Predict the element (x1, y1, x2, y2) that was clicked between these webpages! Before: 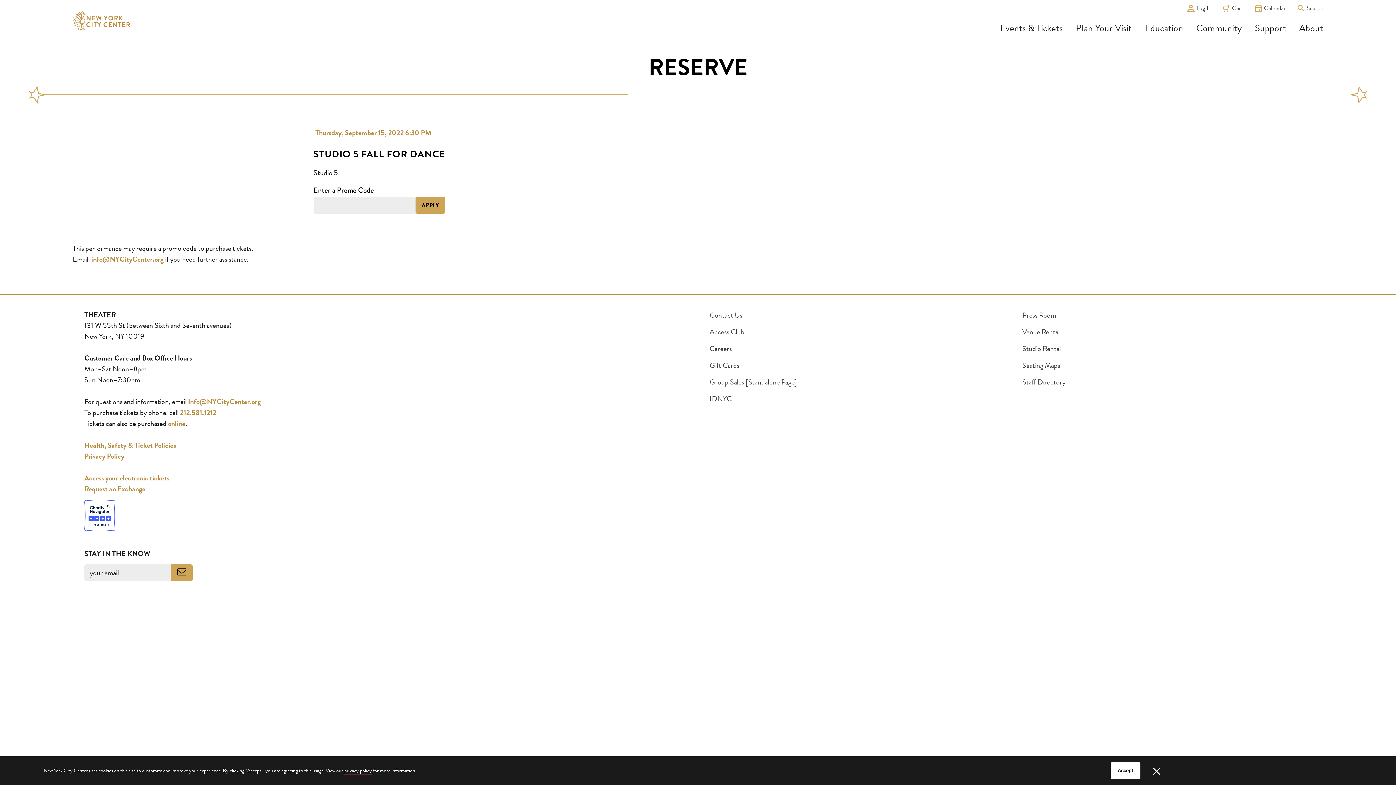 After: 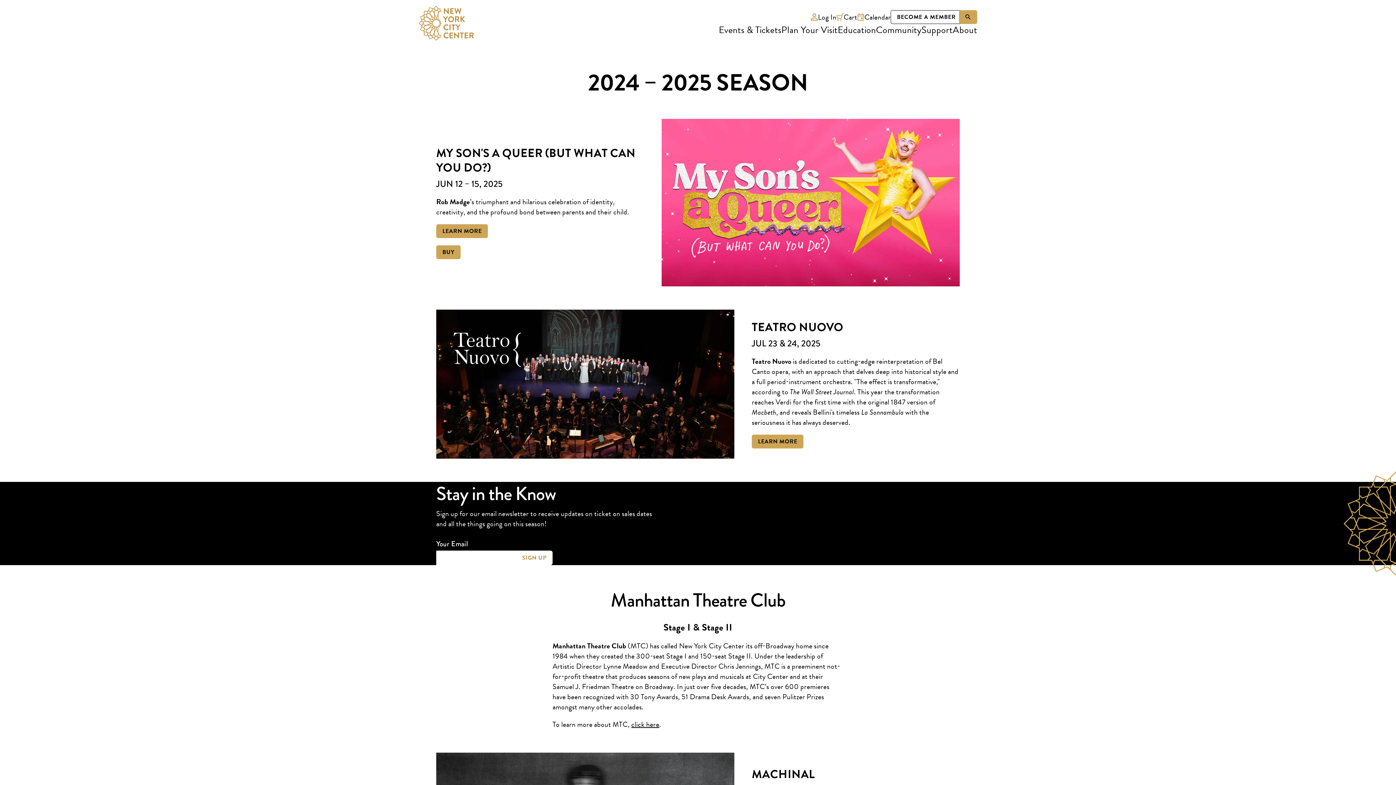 Action: bbox: (1000, 21, 1063, 35) label: Events & Tickets